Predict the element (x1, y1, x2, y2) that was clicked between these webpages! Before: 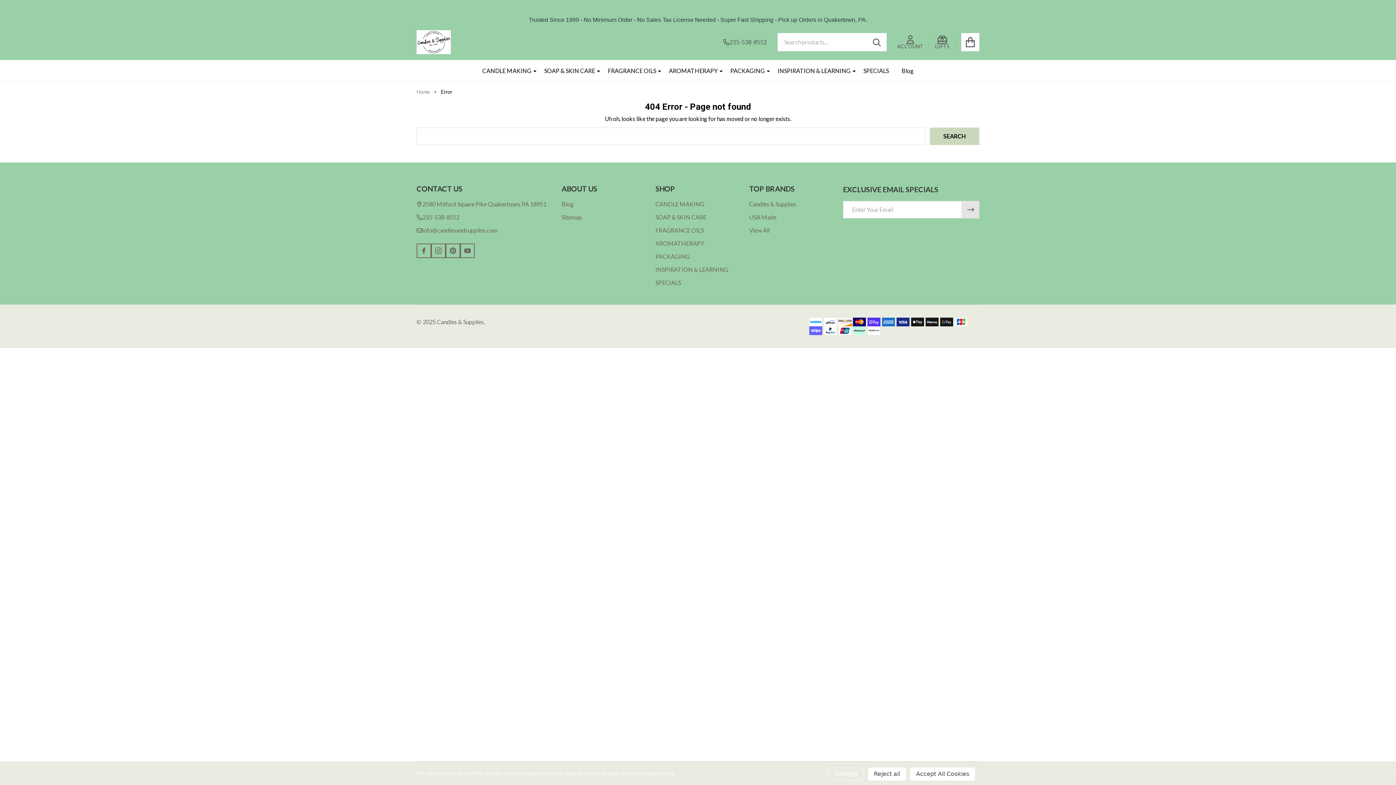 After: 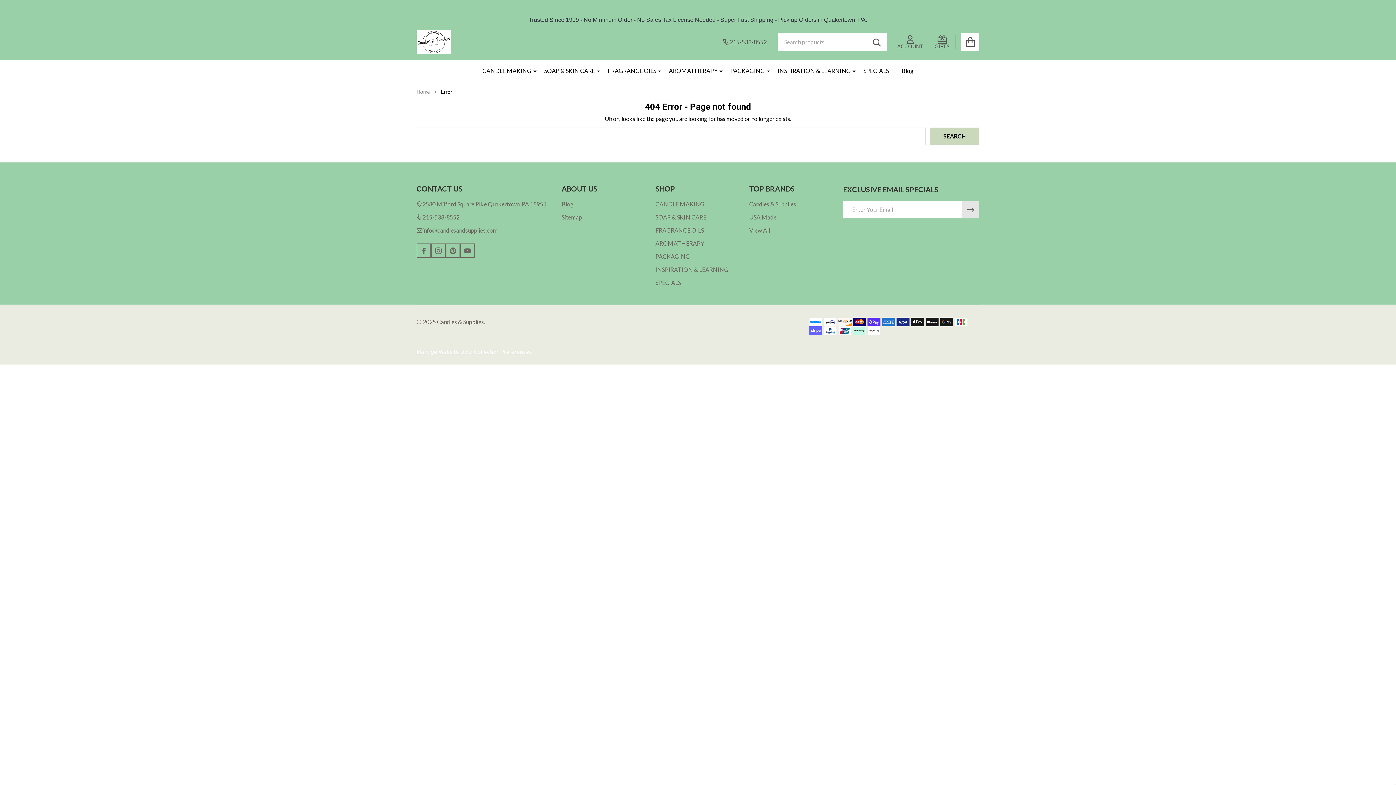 Action: label: Reject all bbox: (868, 768, 906, 781)